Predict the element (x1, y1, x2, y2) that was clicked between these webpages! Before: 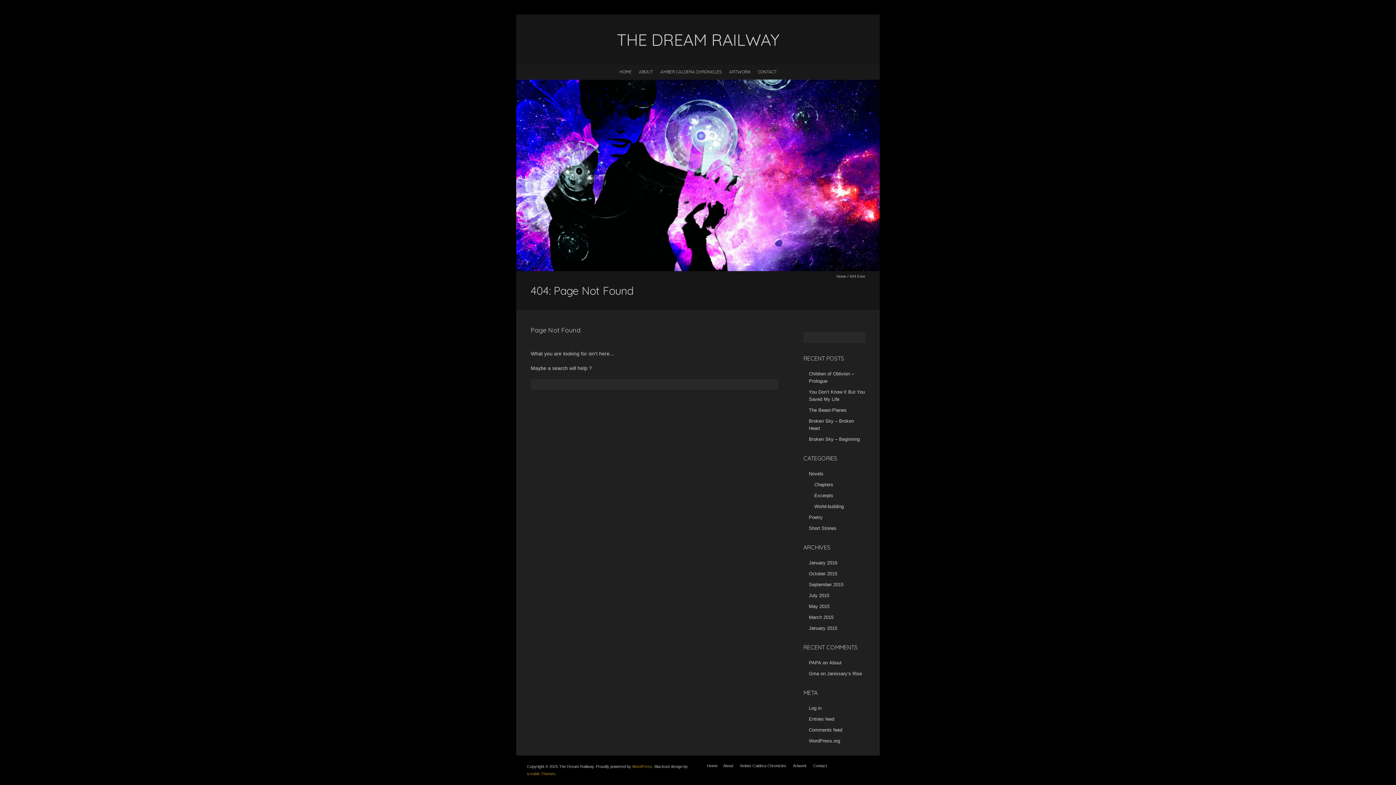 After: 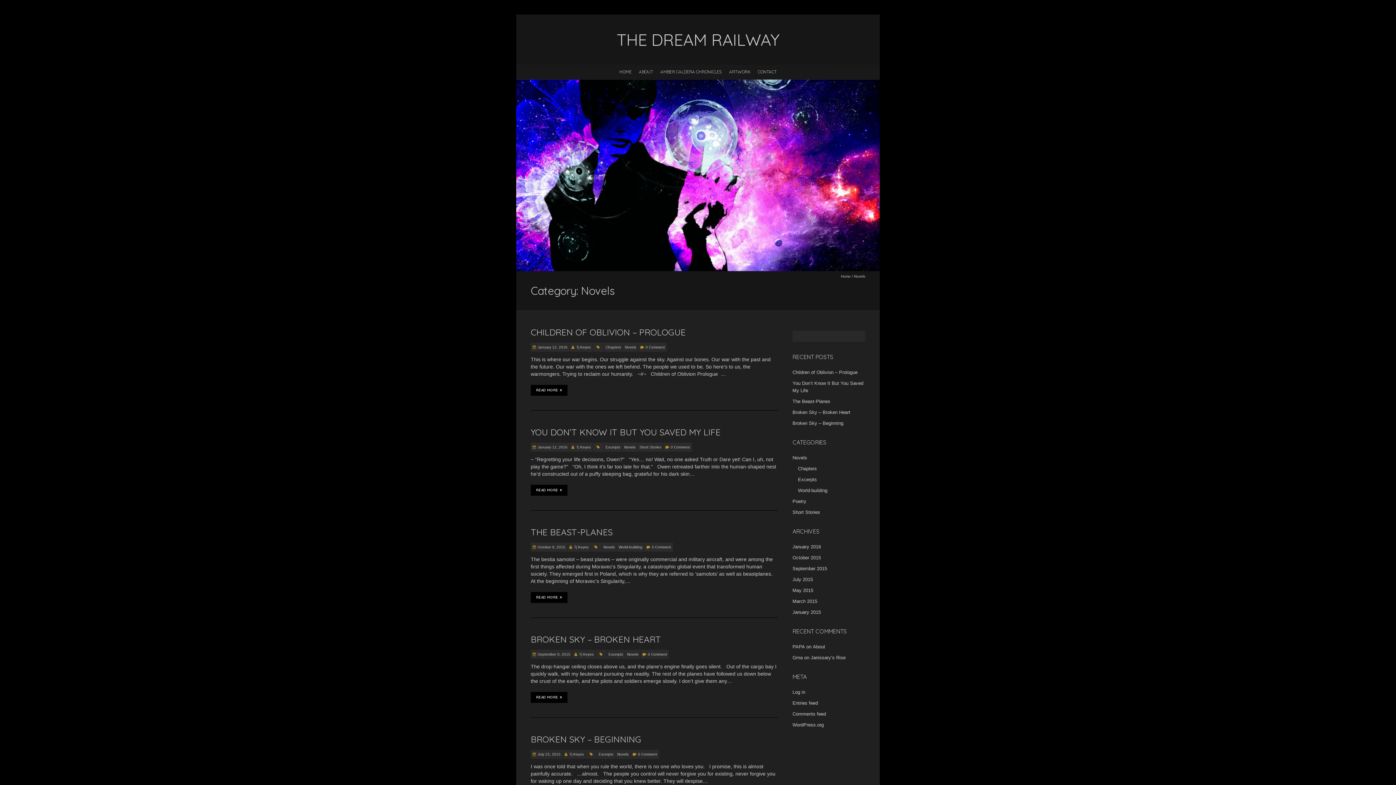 Action: bbox: (809, 471, 823, 476) label: Novels